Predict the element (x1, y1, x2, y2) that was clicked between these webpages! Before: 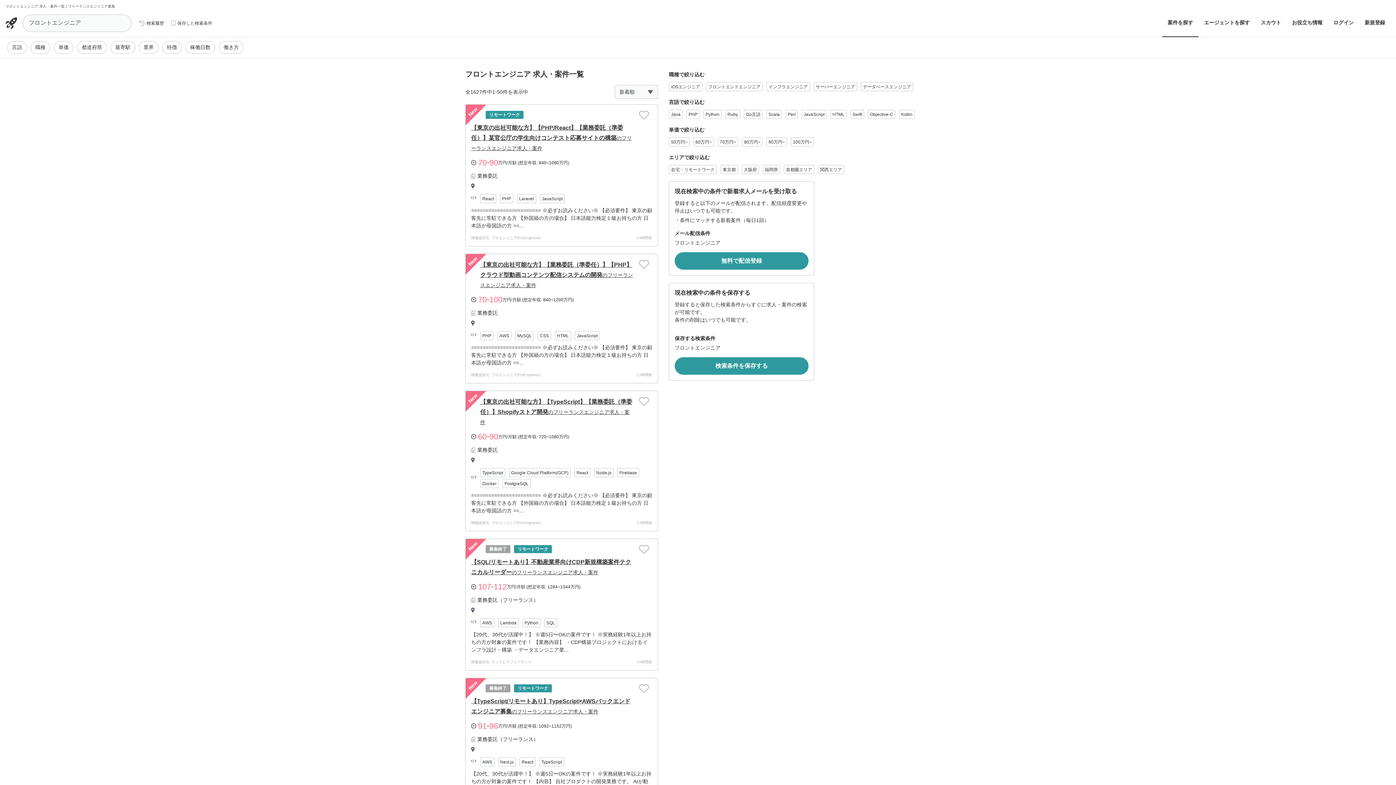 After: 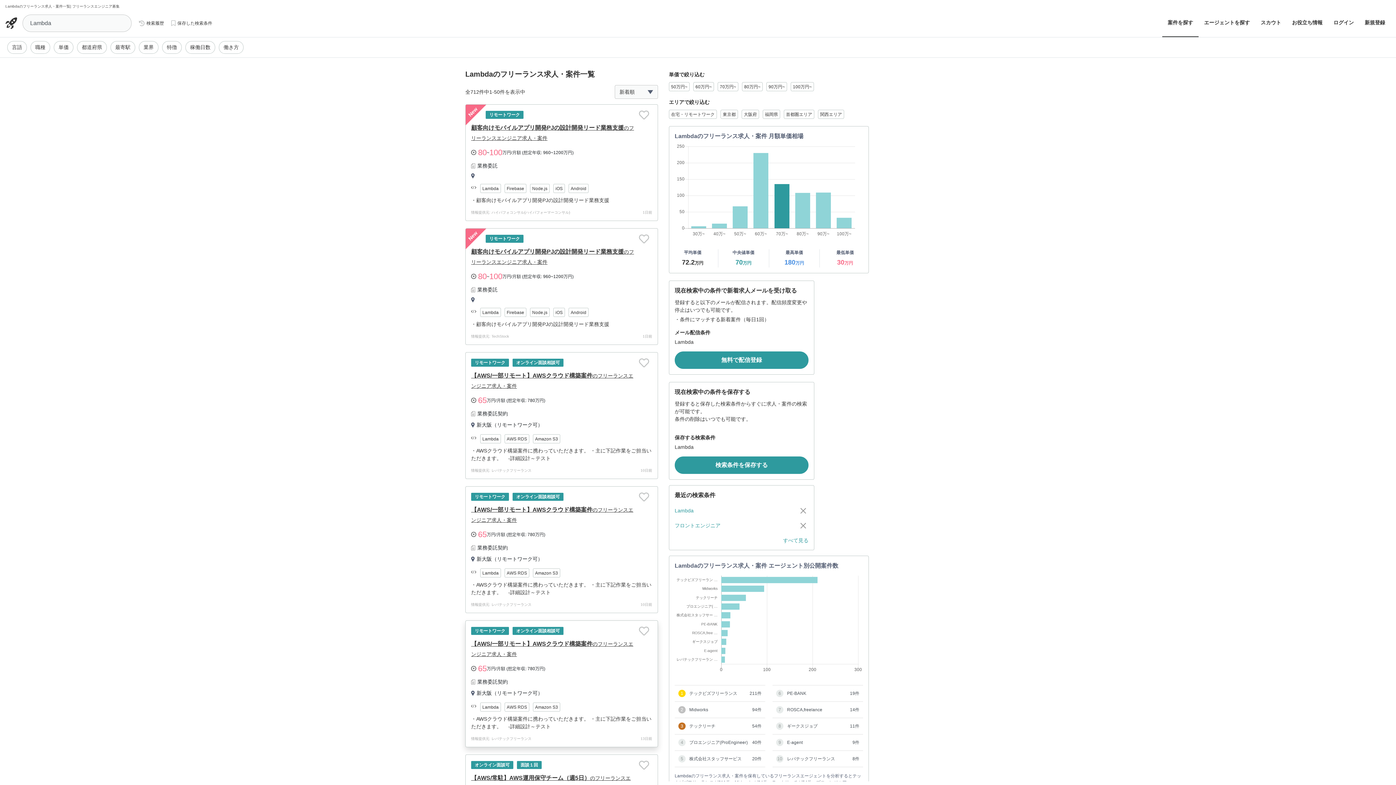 Action: bbox: (498, 618, 518, 627) label: Lambda